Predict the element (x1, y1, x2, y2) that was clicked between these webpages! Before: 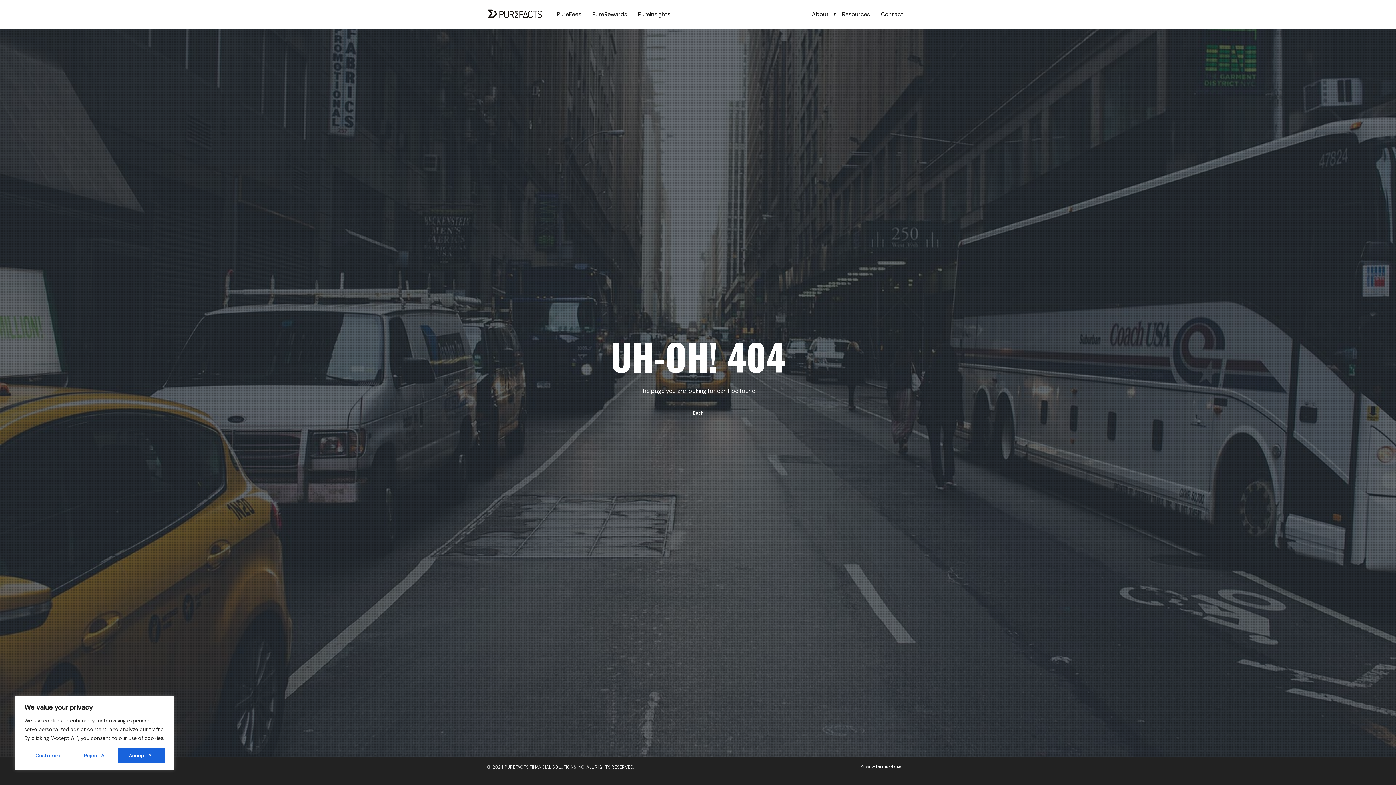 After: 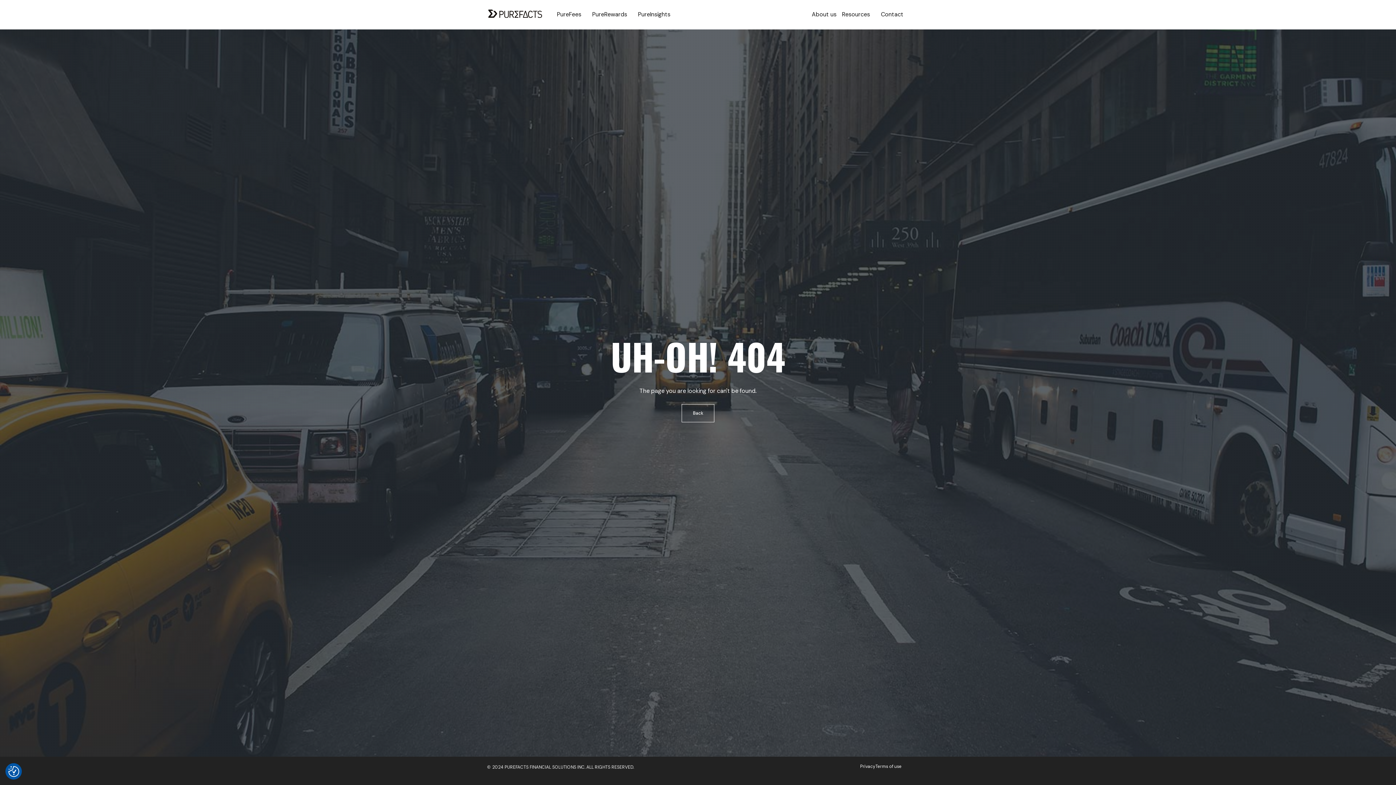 Action: label: Reject All bbox: (72, 748, 117, 763)